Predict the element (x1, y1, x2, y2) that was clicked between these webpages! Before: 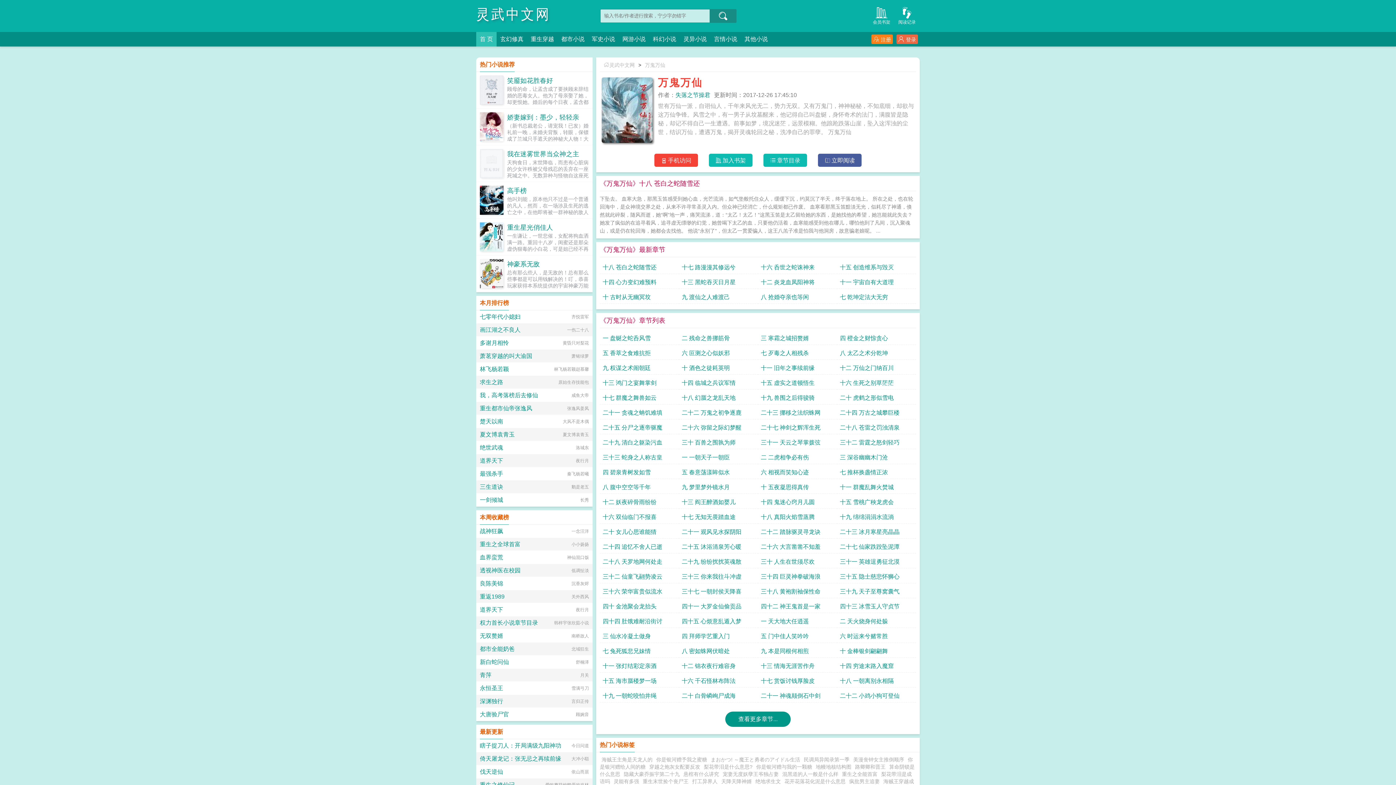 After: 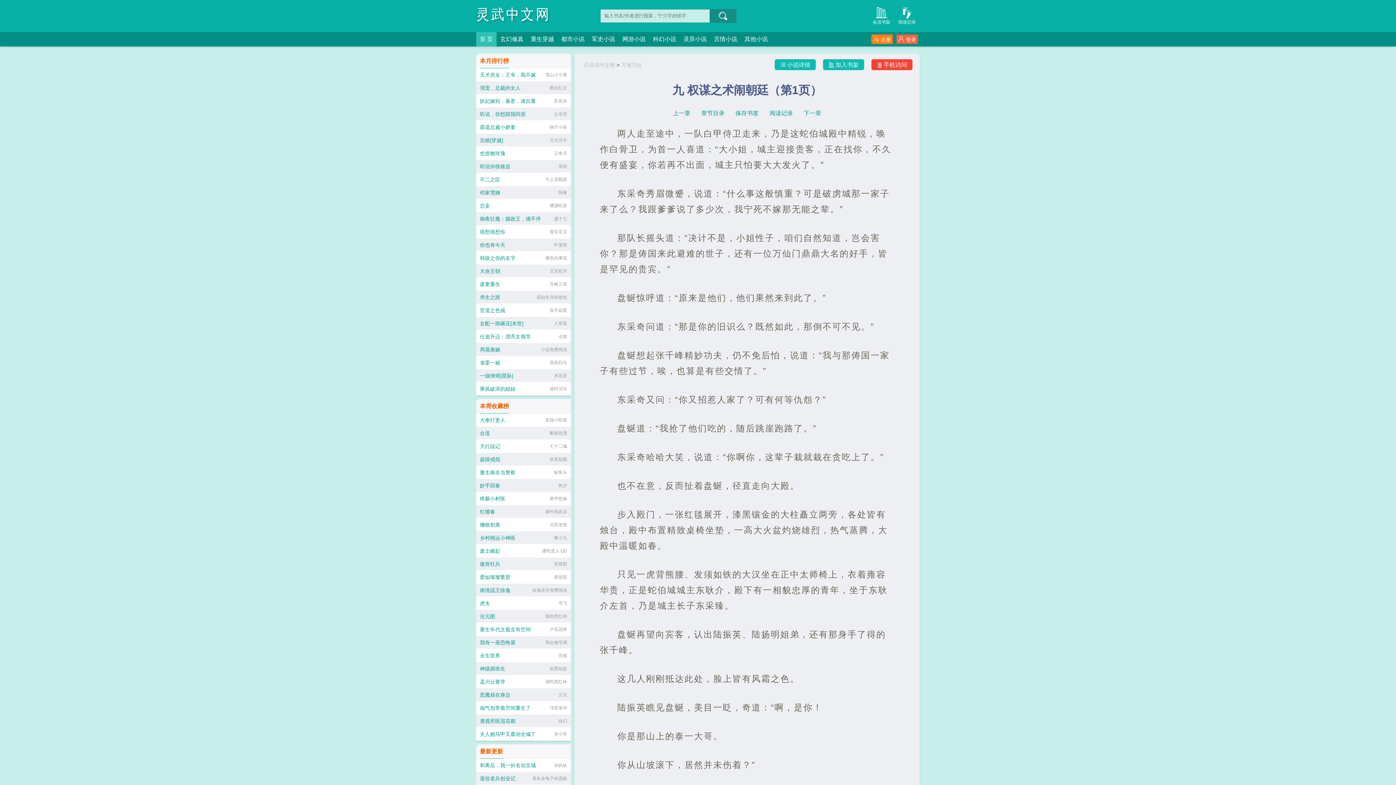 Action: label: 九 权谋之术闹朝廷 bbox: (602, 361, 676, 374)